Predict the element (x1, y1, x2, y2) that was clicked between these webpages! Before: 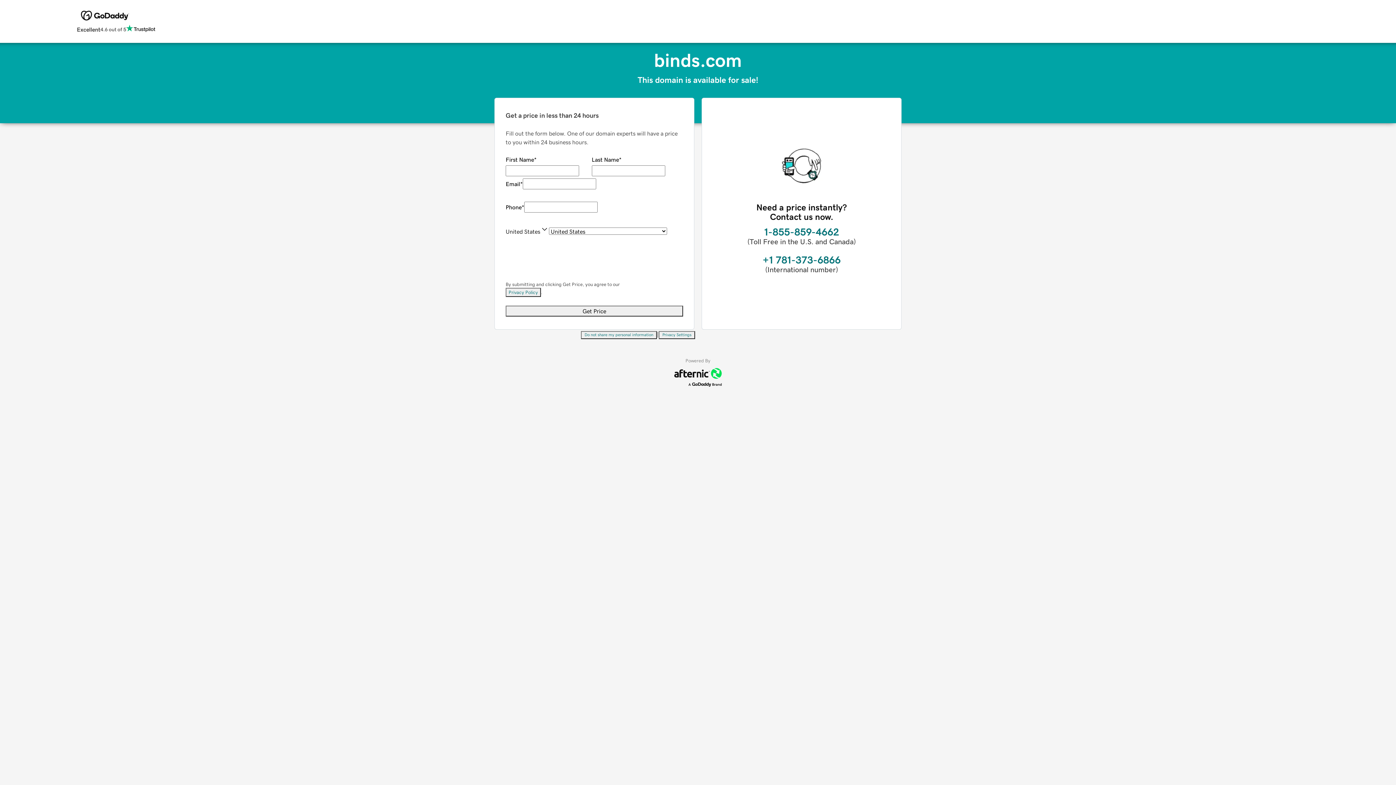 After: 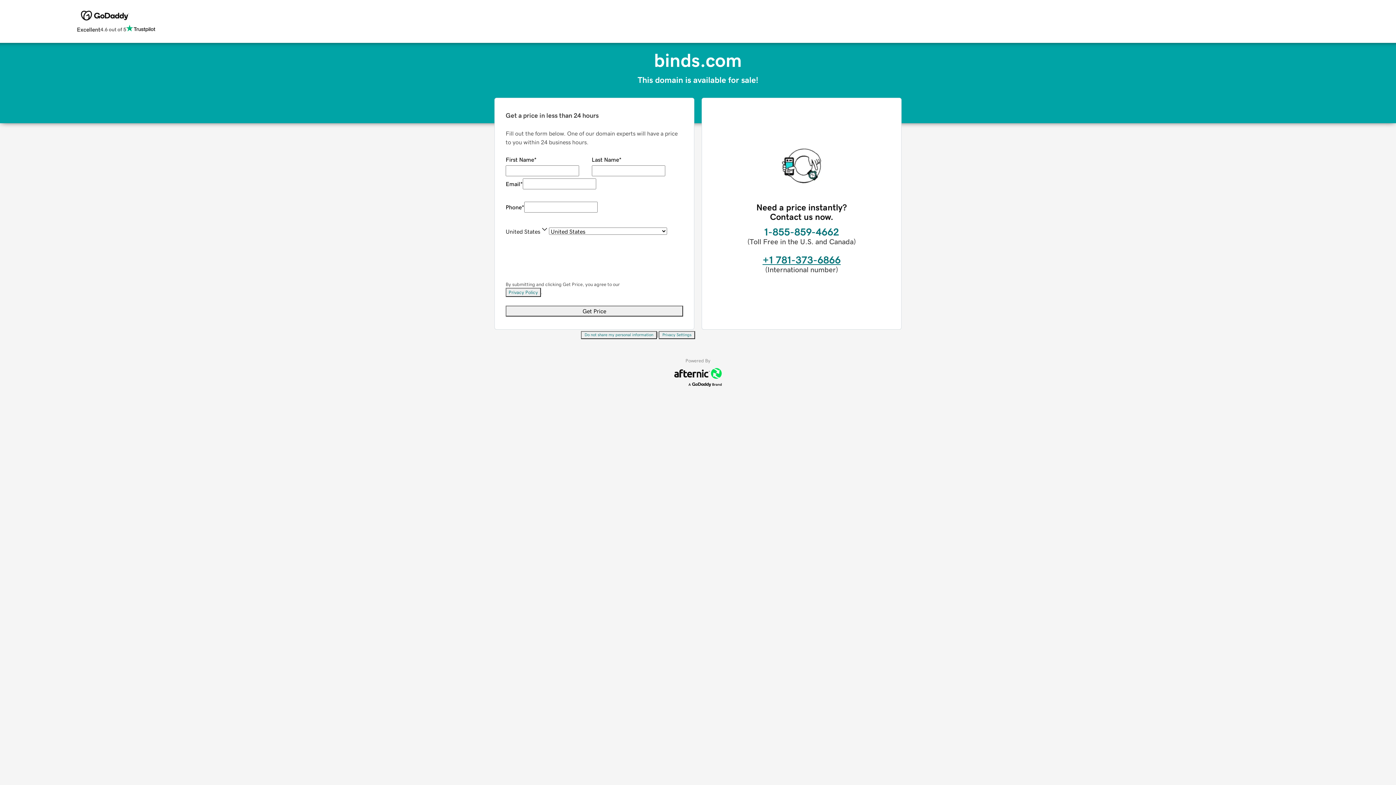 Action: label: +1 781-373-6866 bbox: (762, 254, 840, 265)